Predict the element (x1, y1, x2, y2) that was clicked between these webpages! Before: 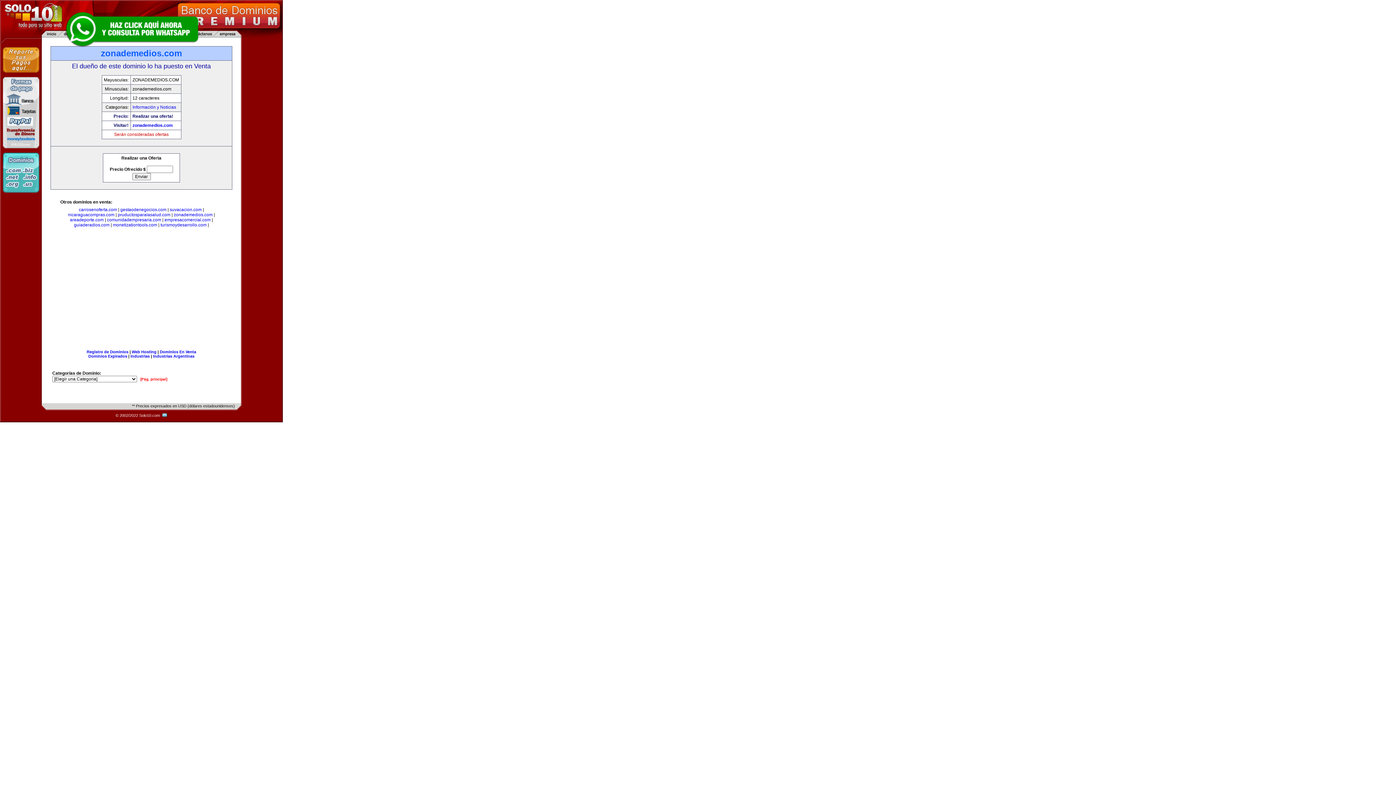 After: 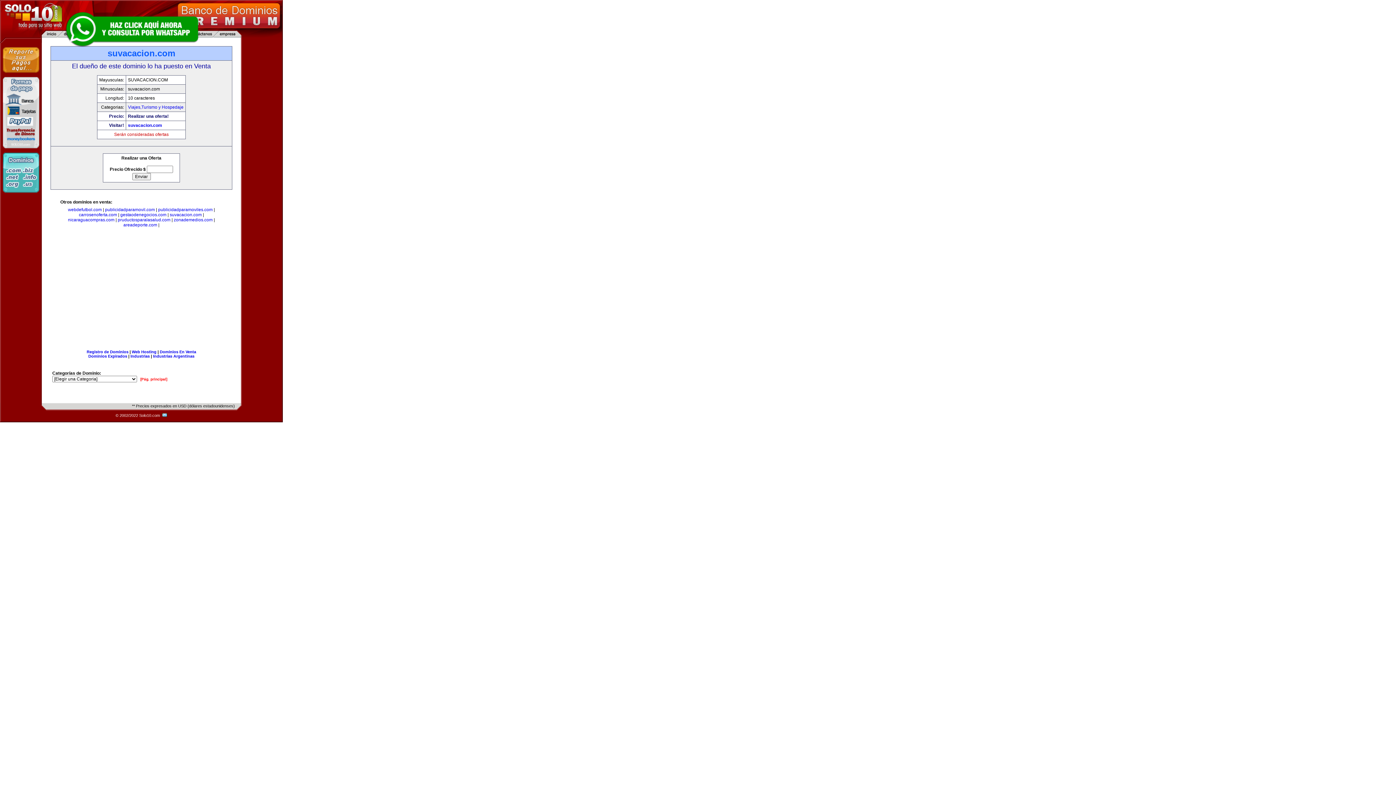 Action: label: suvacacion.com bbox: (169, 207, 201, 212)